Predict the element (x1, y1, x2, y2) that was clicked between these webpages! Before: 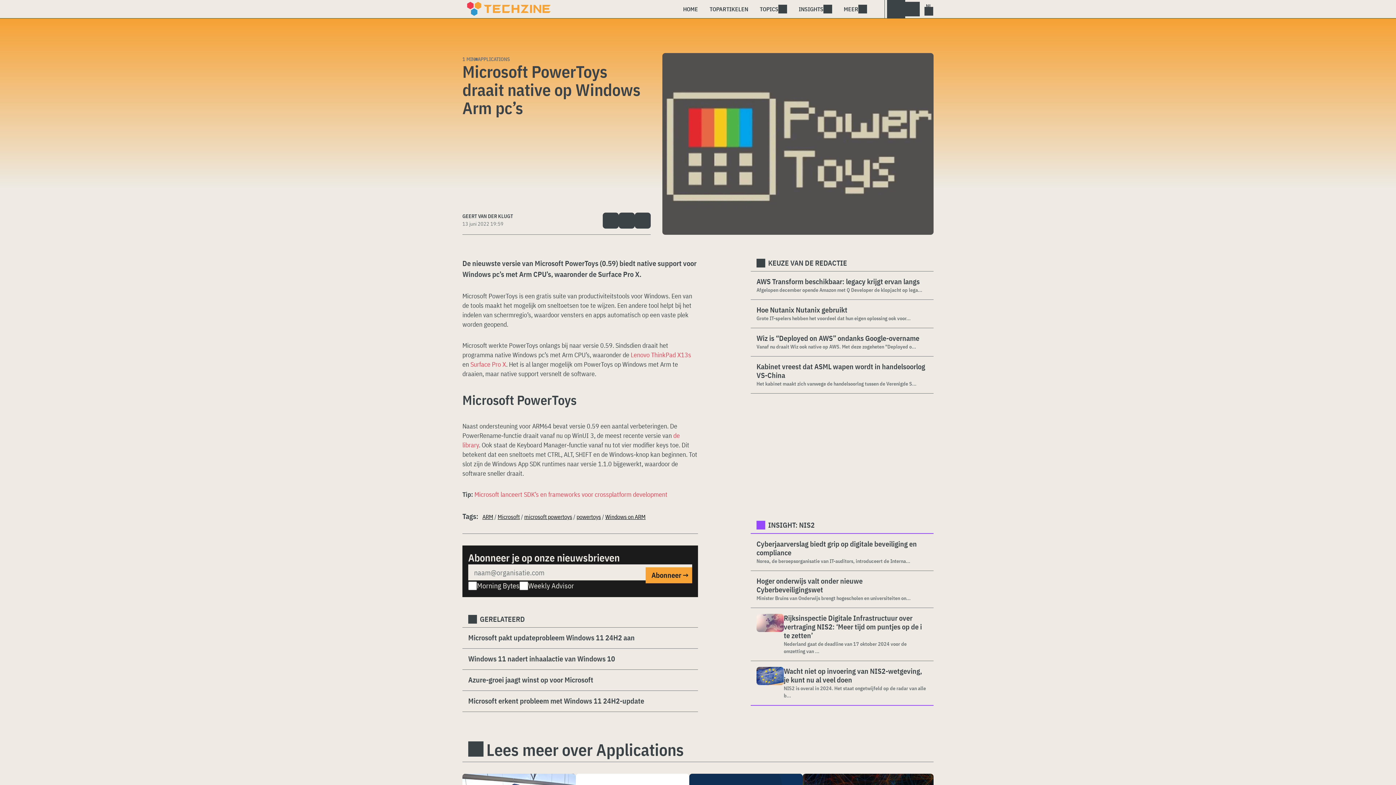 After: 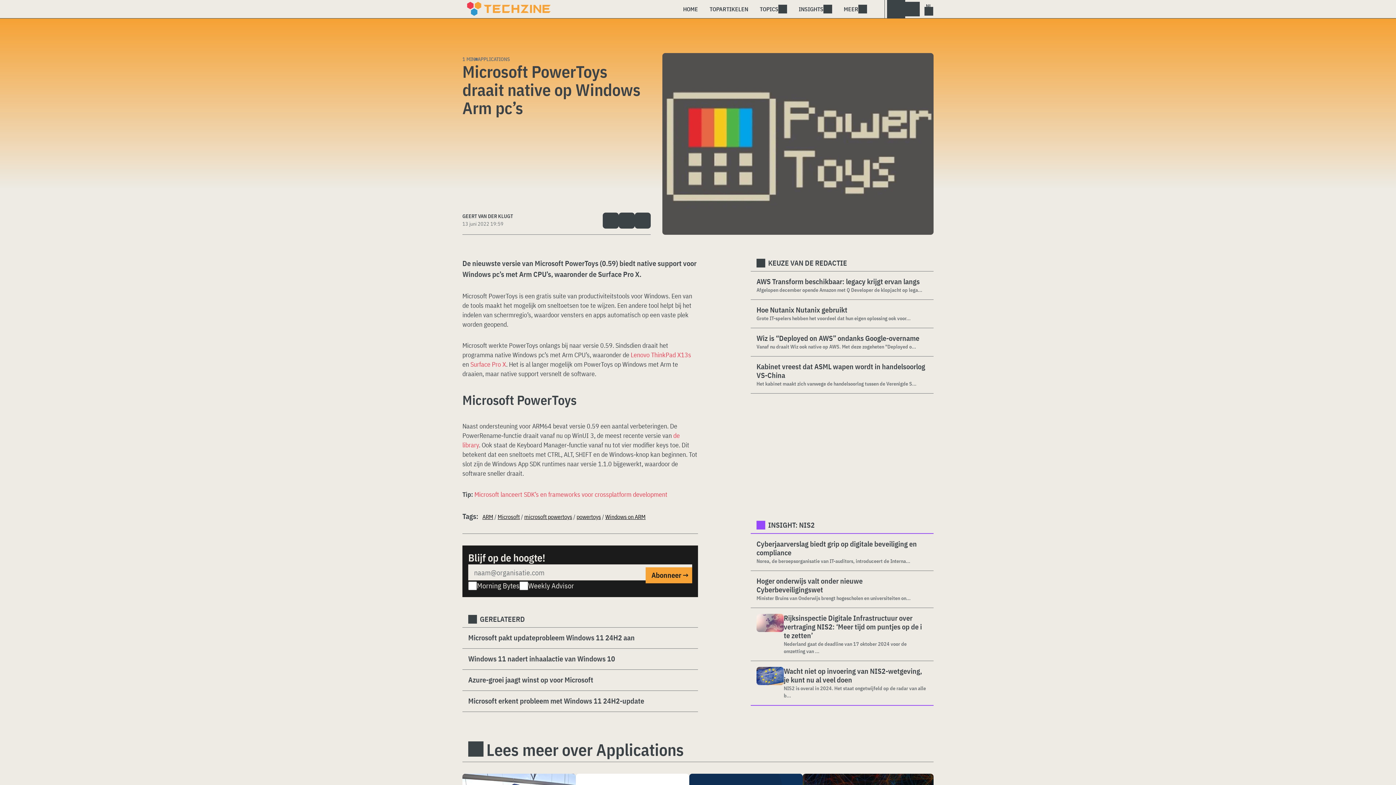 Action: bbox: (462, 220, 513, 228) label: 13 juni 2022 19:59